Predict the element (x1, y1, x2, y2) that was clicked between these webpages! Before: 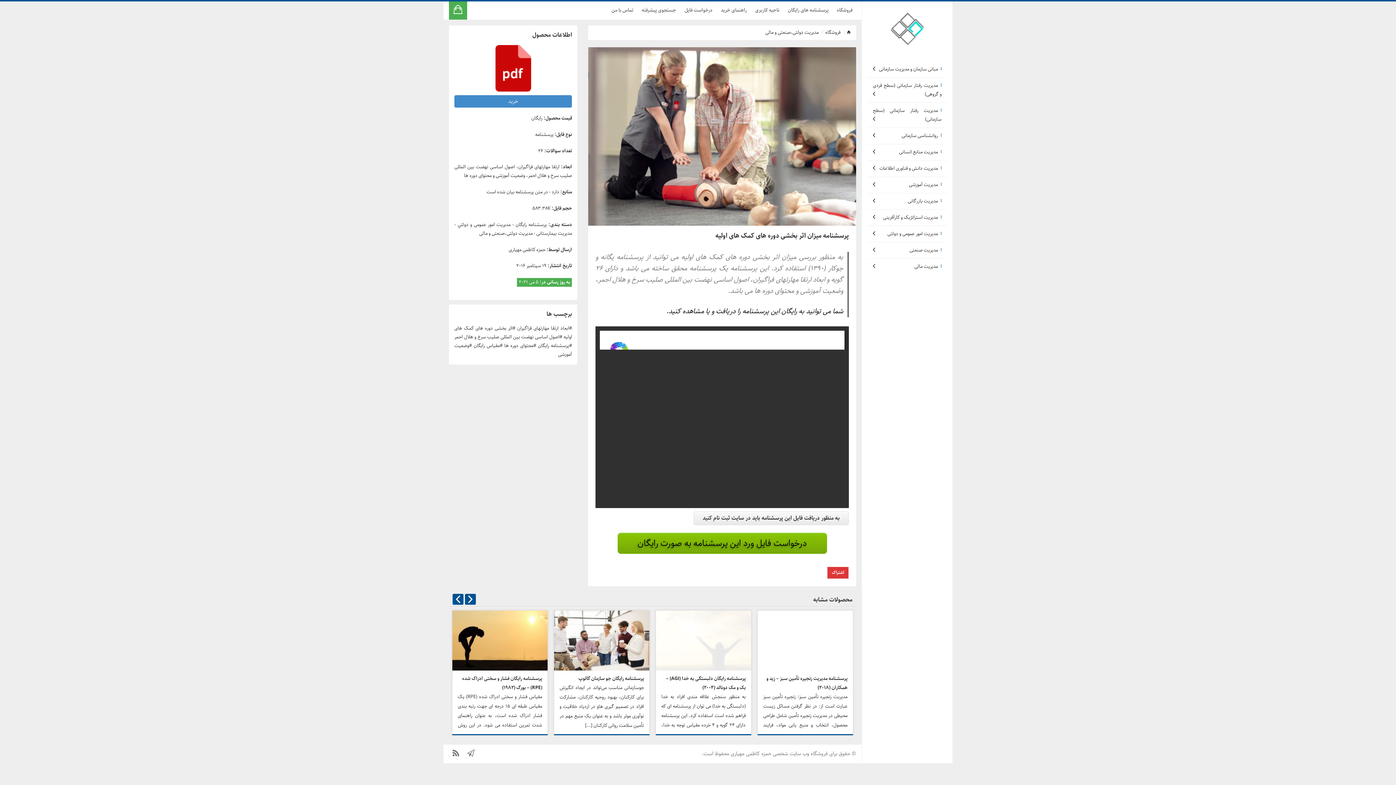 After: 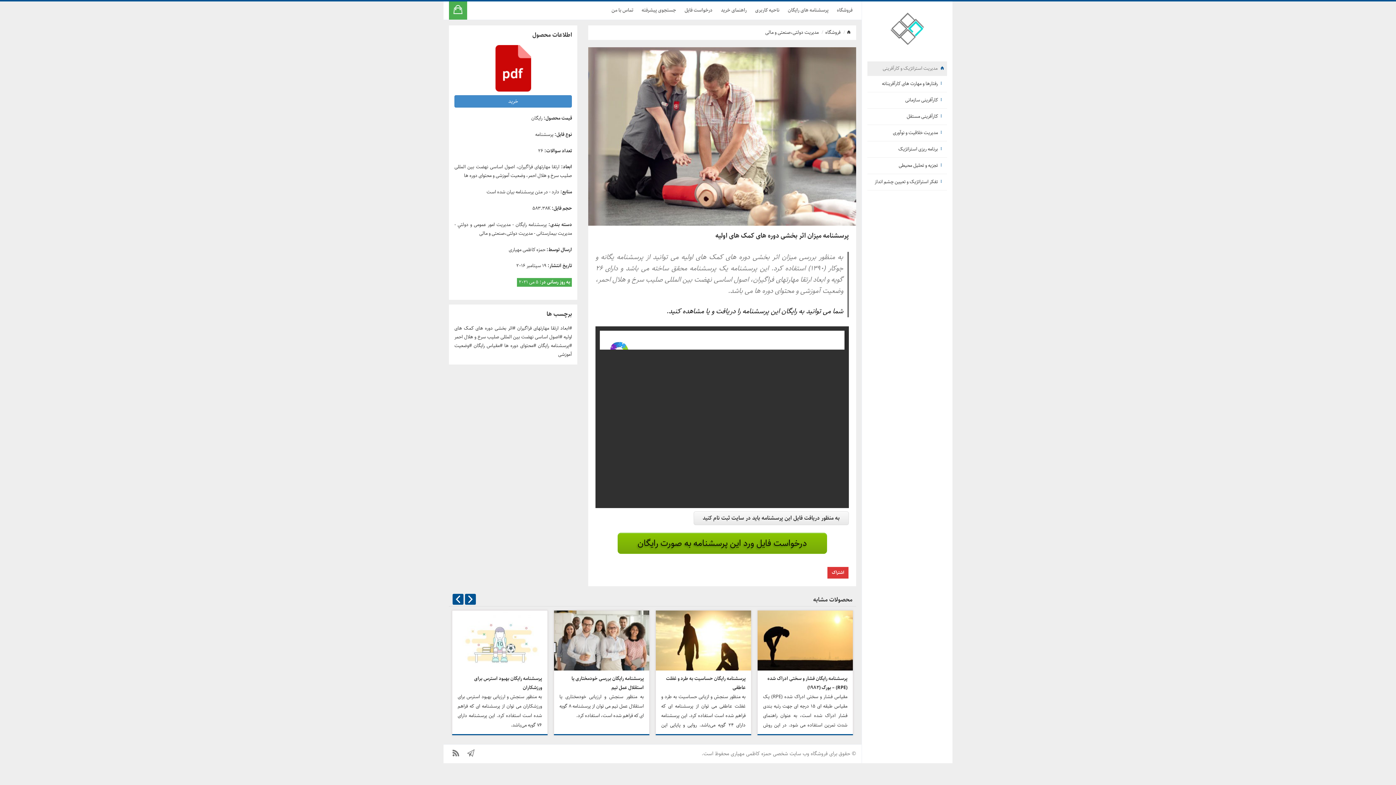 Action: bbox: (867, 209, 947, 226) label: مدیریت استراتژیک و کارآفرینی